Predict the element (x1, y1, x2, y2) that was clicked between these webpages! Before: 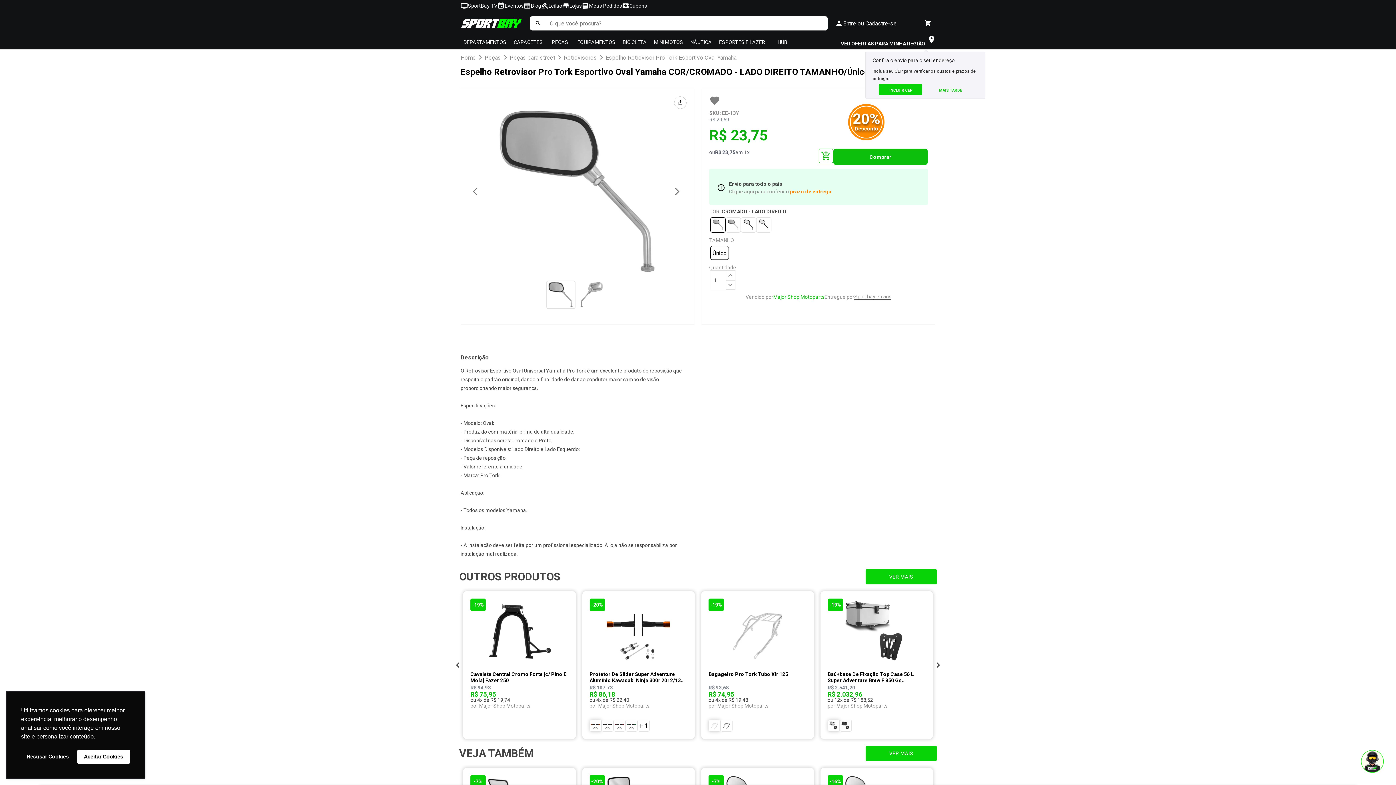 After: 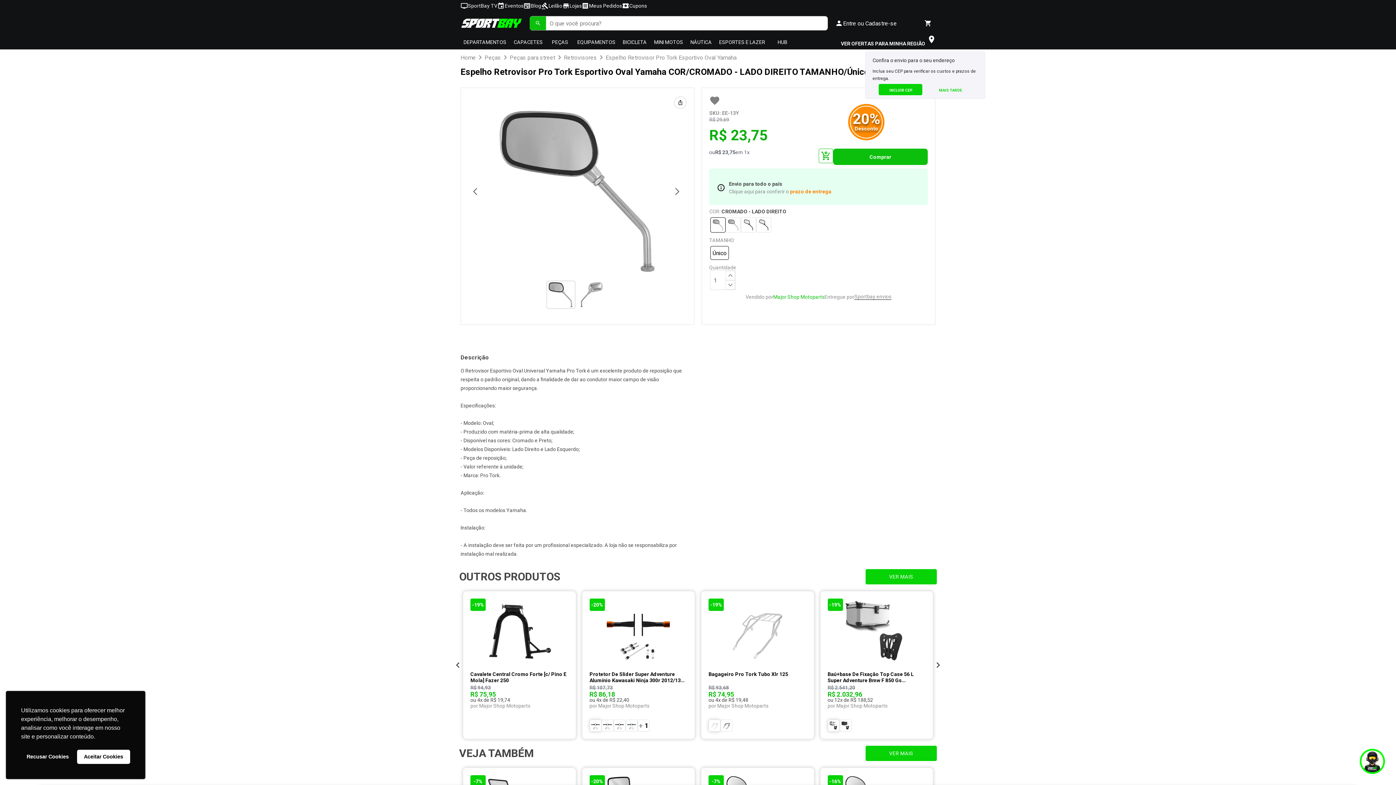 Action: label: search_button bbox: (529, 16, 546, 30)